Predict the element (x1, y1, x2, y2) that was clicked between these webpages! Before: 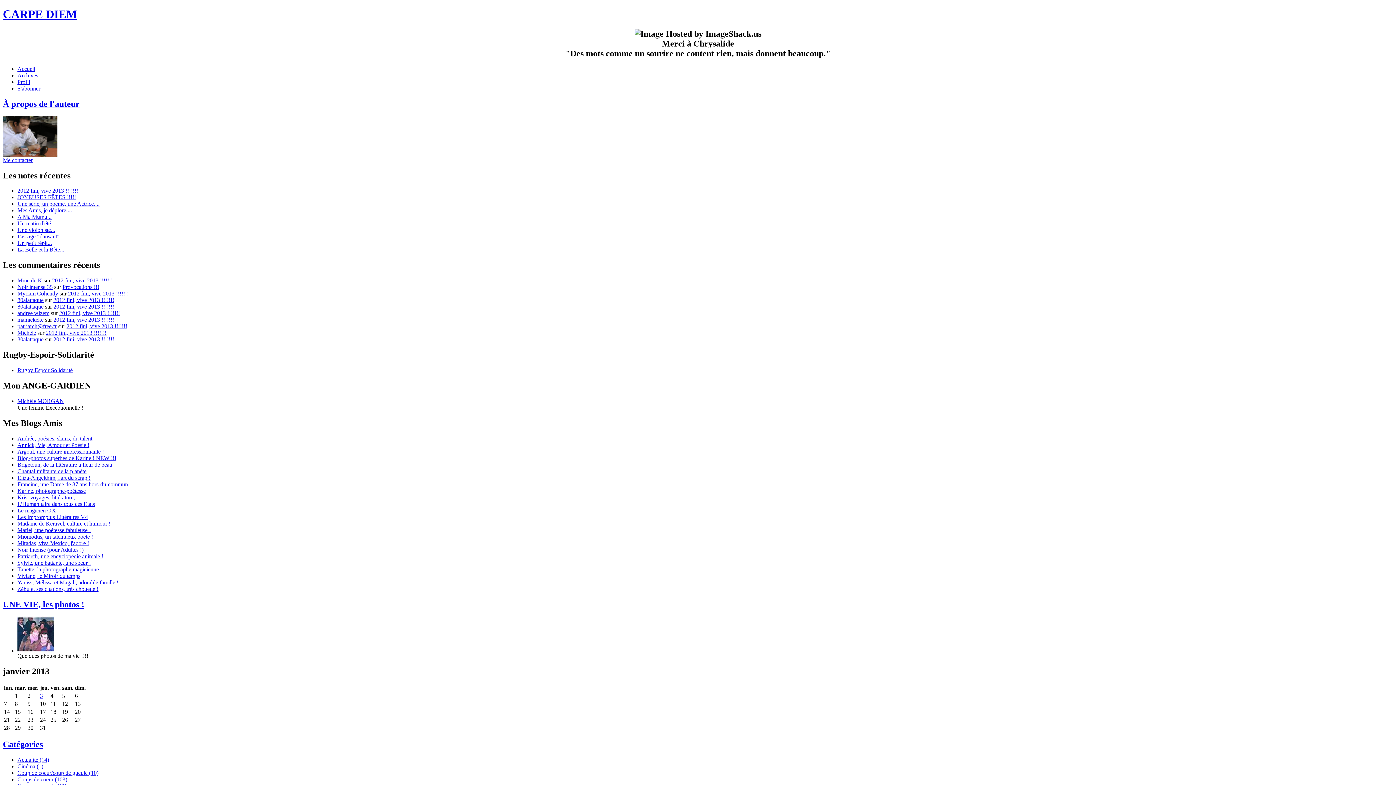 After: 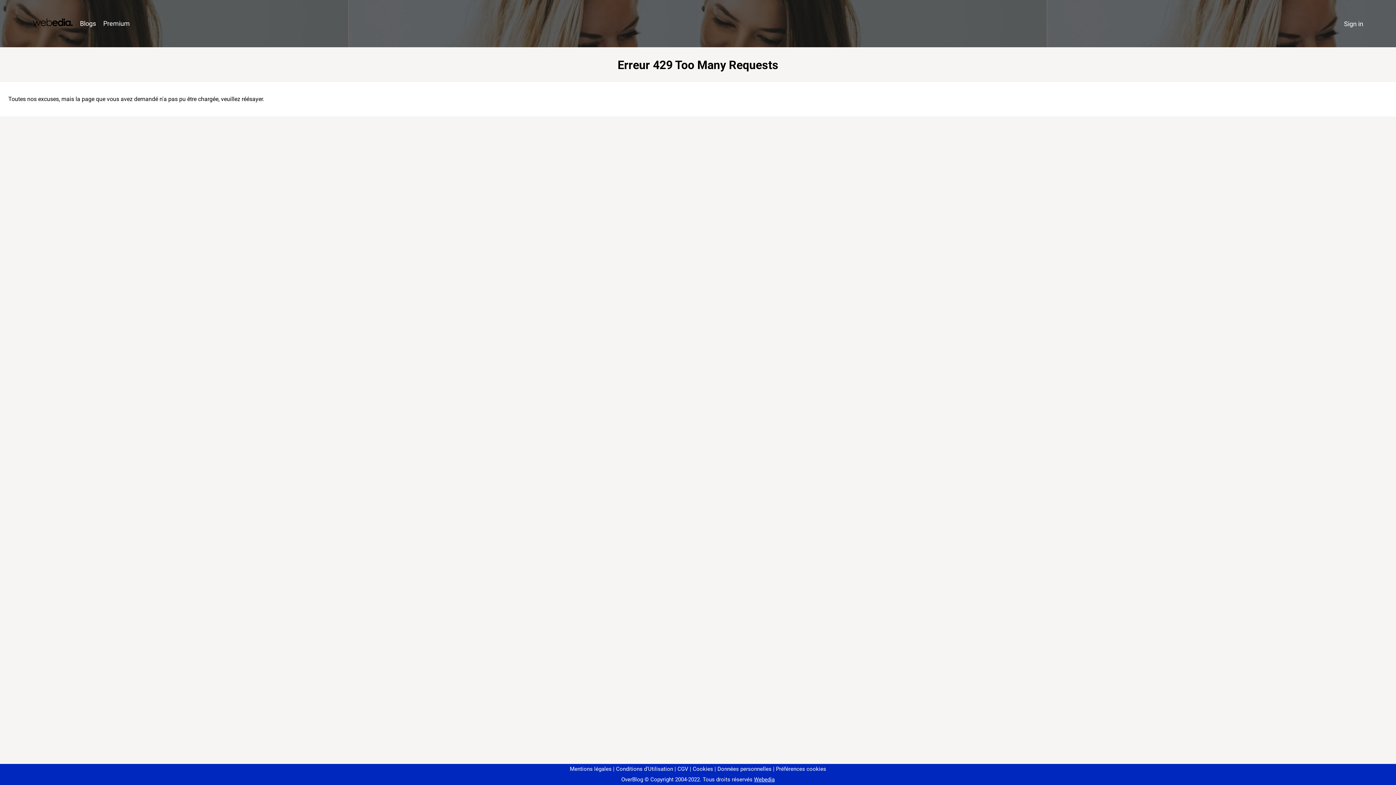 Action: label: Andrée, poésies, slams, du talent bbox: (17, 435, 92, 441)